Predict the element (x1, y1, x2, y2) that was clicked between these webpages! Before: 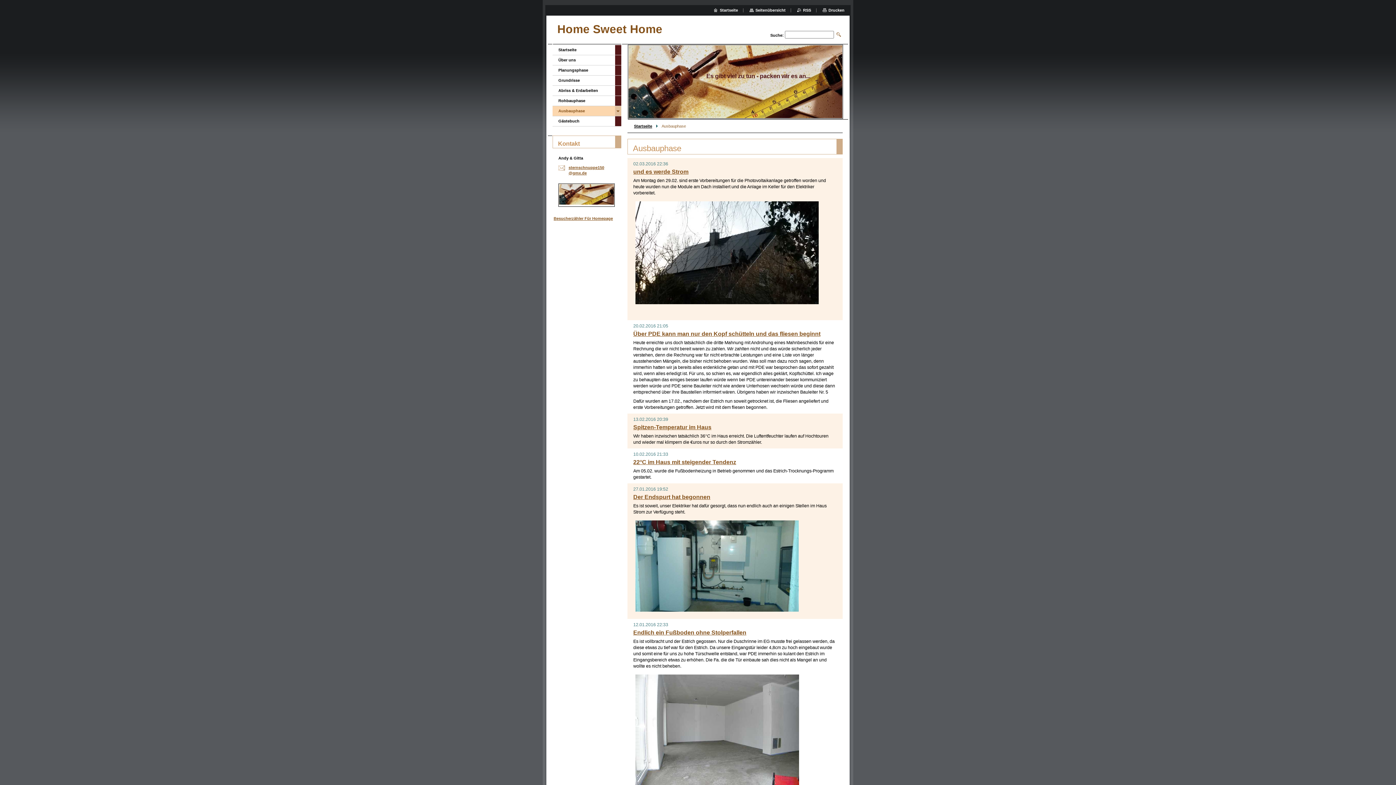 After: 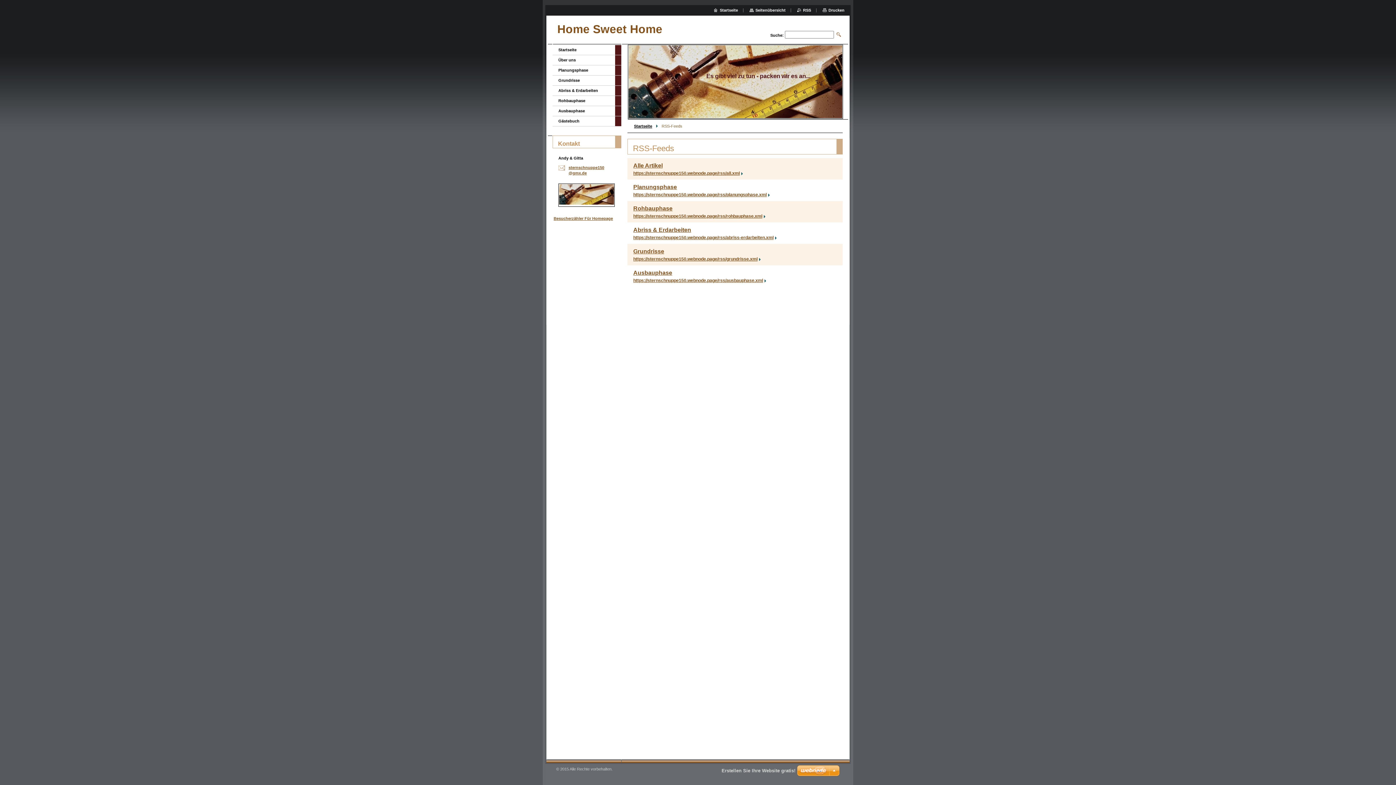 Action: label: RSS bbox: (797, 8, 811, 12)